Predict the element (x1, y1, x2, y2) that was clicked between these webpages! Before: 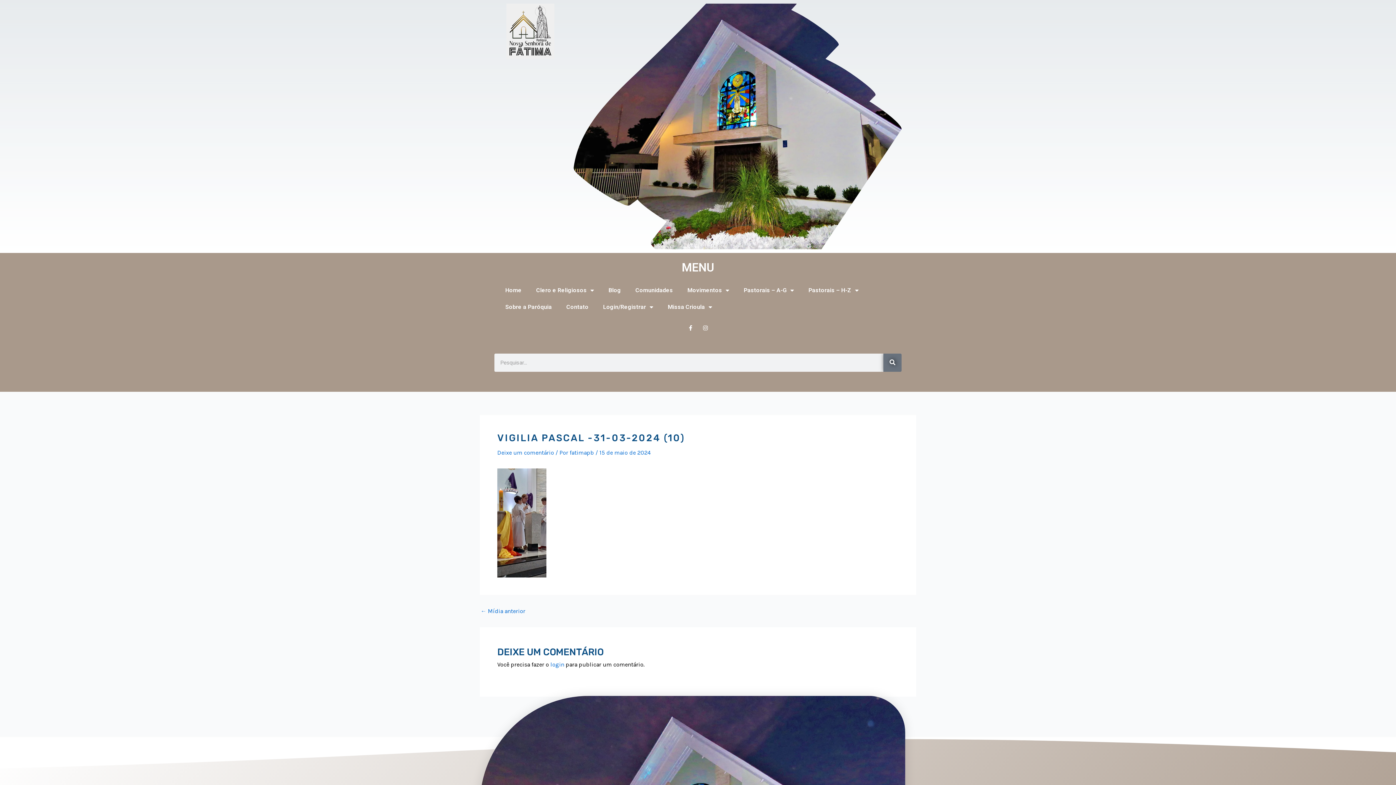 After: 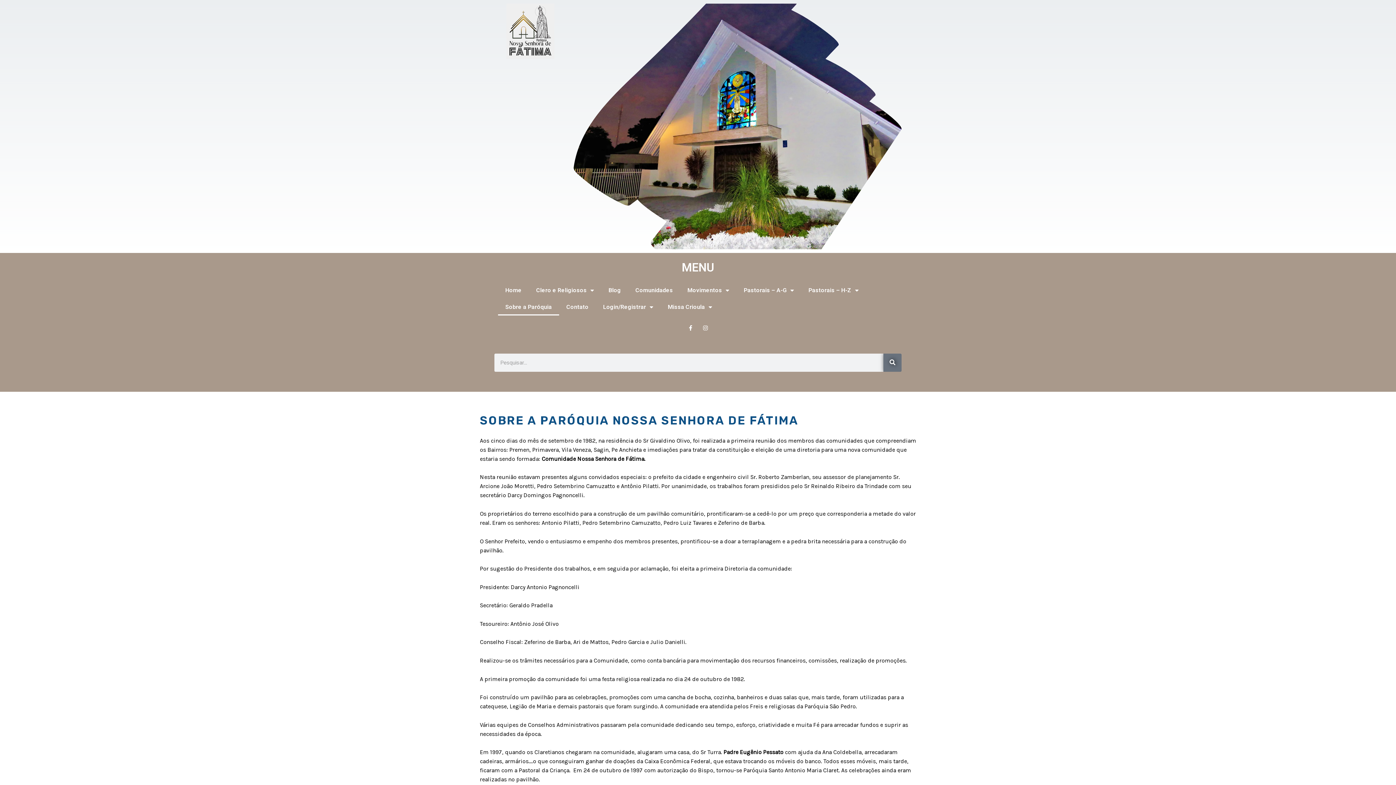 Action: bbox: (498, 298, 559, 315) label: Sobre a Paróquia